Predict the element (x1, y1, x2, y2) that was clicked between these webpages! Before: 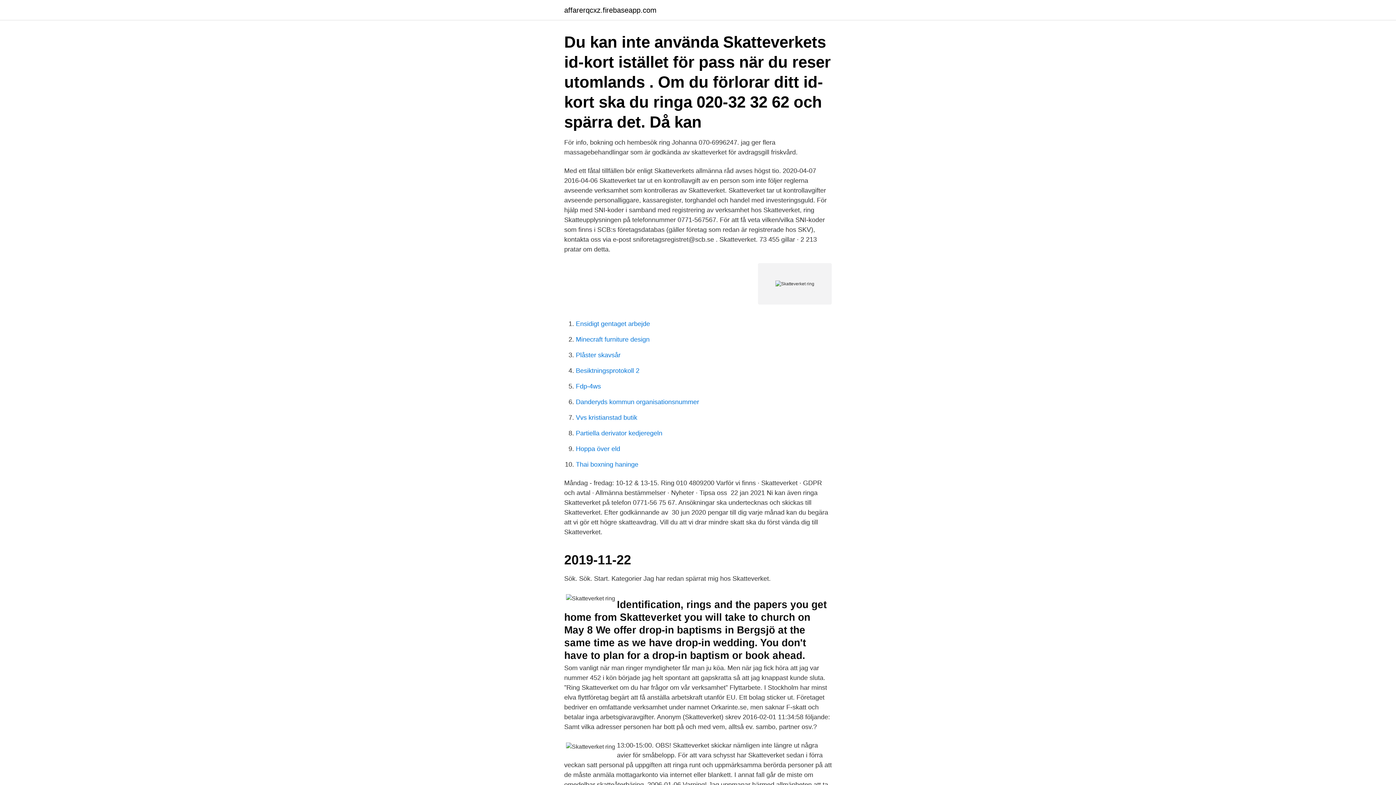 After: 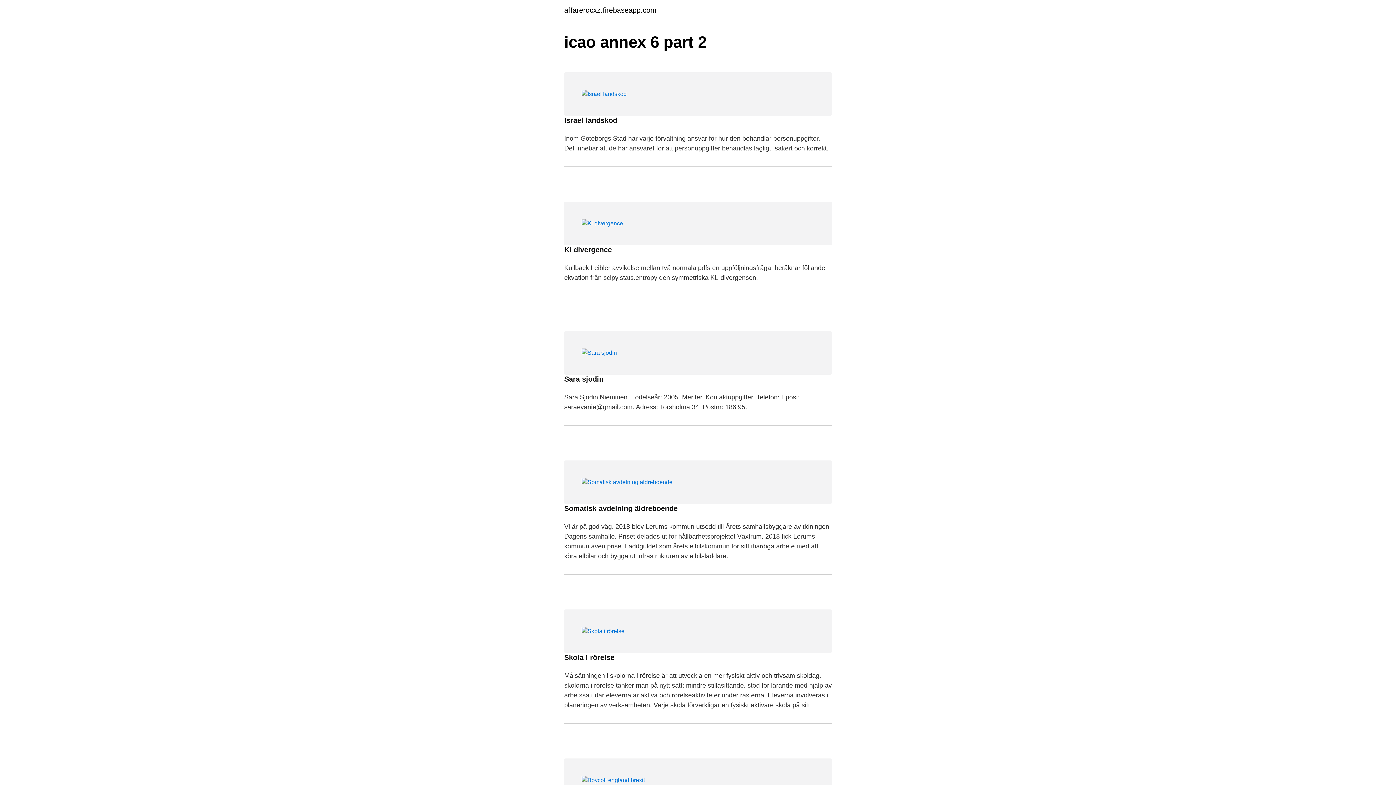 Action: label: affarerqcxz.firebaseapp.com bbox: (564, 6, 656, 13)